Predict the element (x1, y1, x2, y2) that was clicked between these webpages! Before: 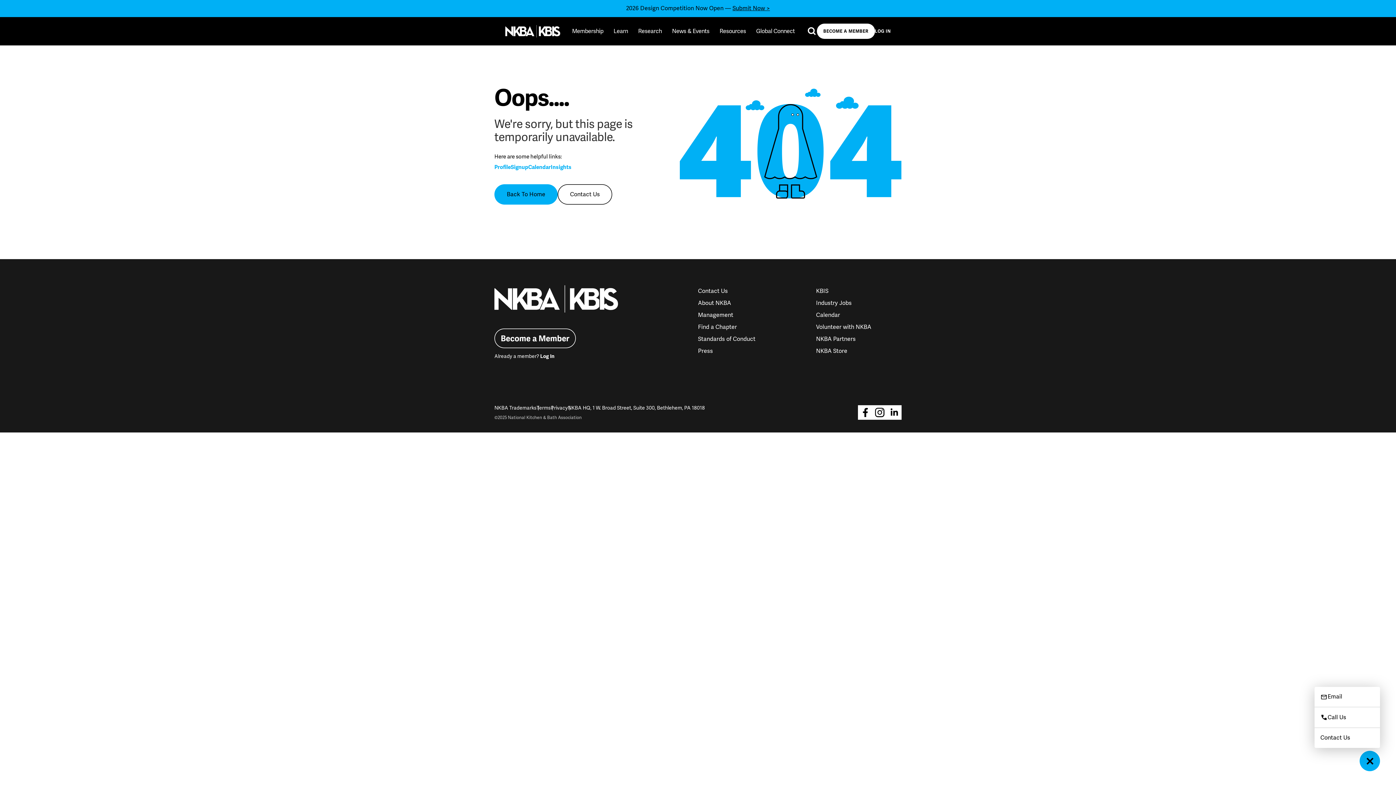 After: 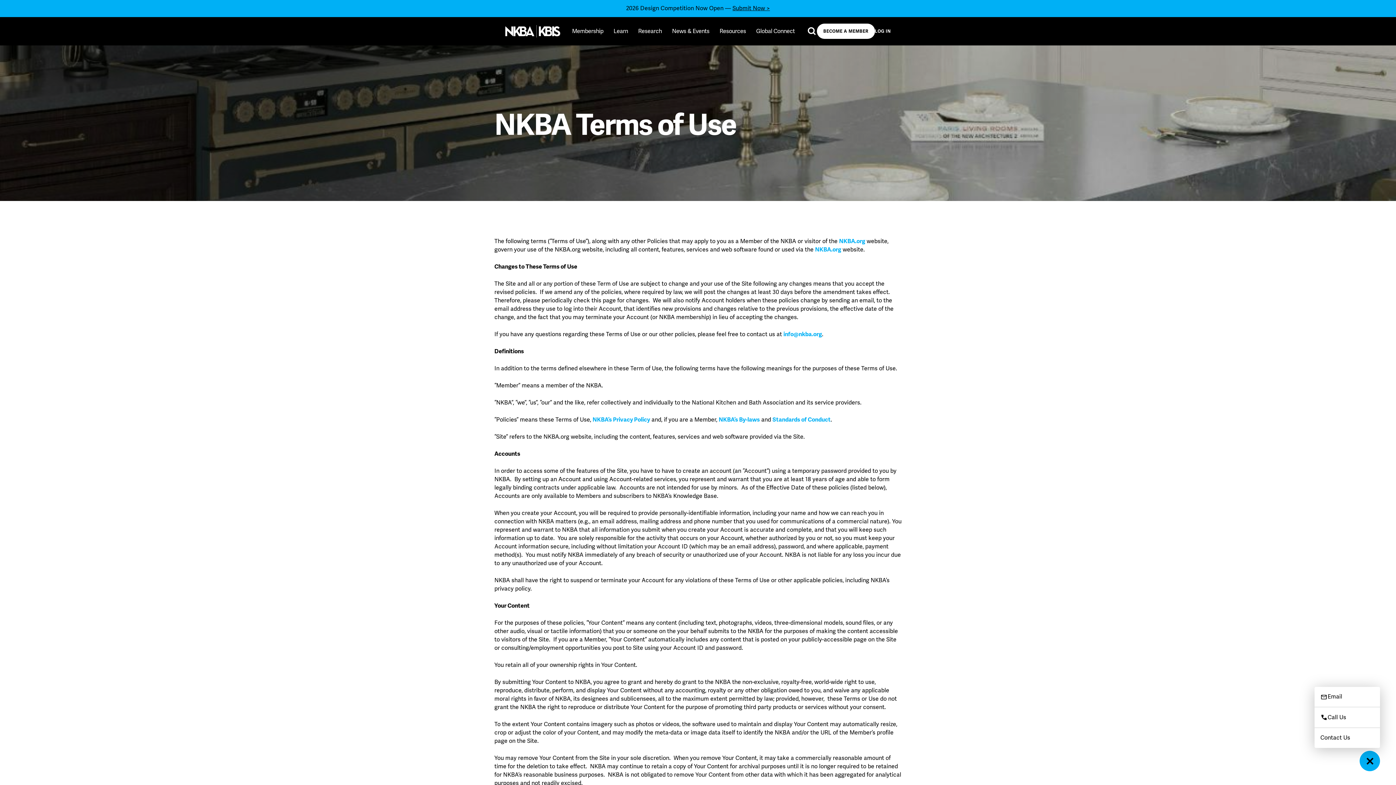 Action: bbox: (536, 405, 550, 411) label: Terms